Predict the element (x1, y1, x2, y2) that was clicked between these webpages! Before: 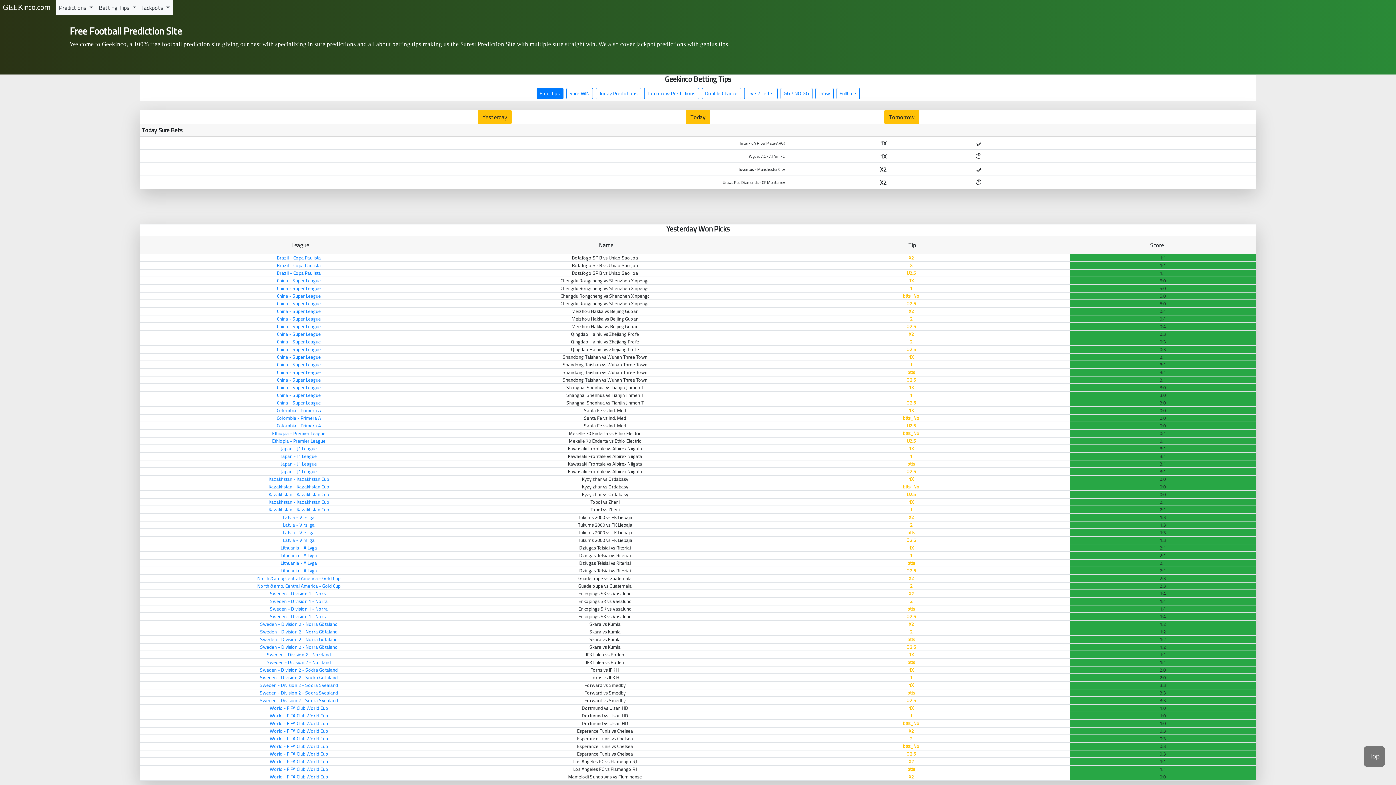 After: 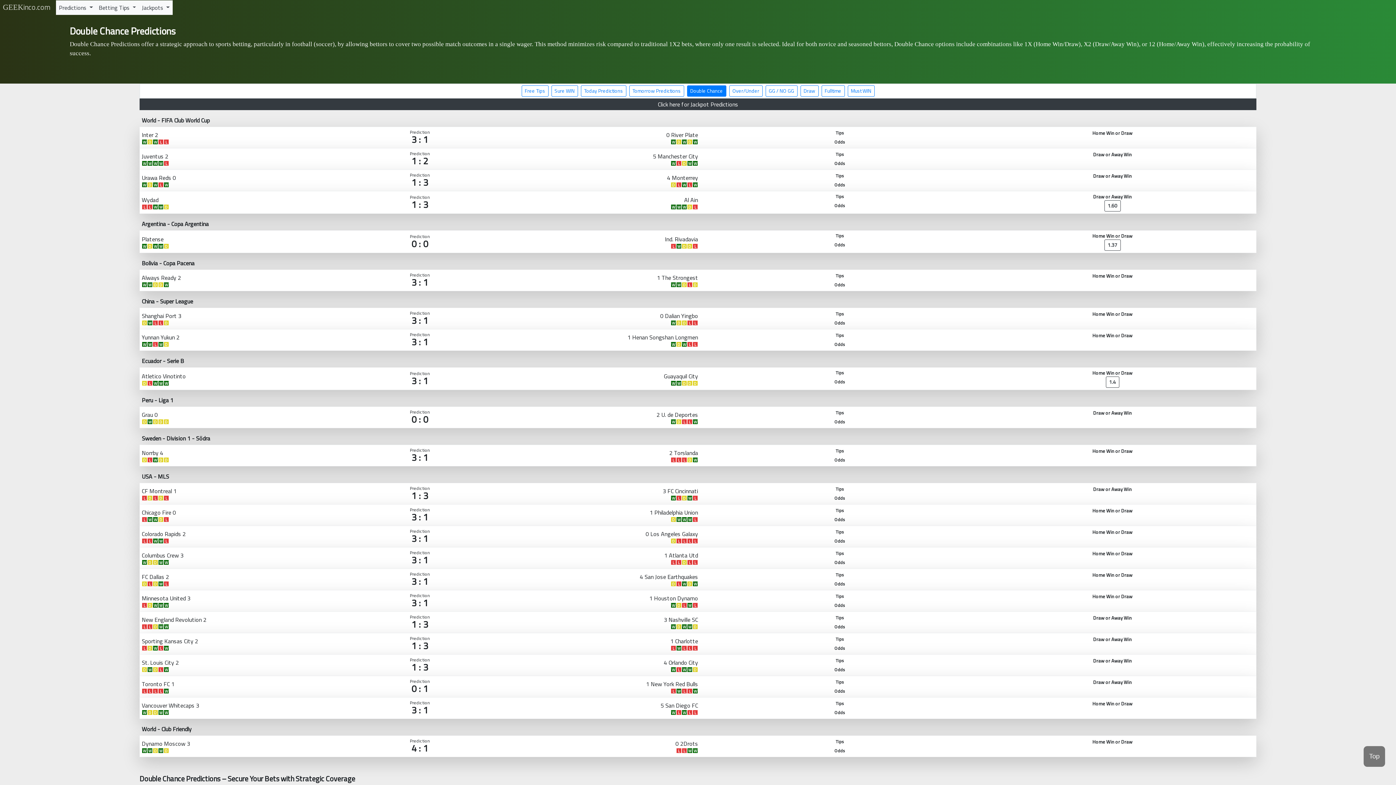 Action: bbox: (702, 88, 741, 99) label: Double Chance